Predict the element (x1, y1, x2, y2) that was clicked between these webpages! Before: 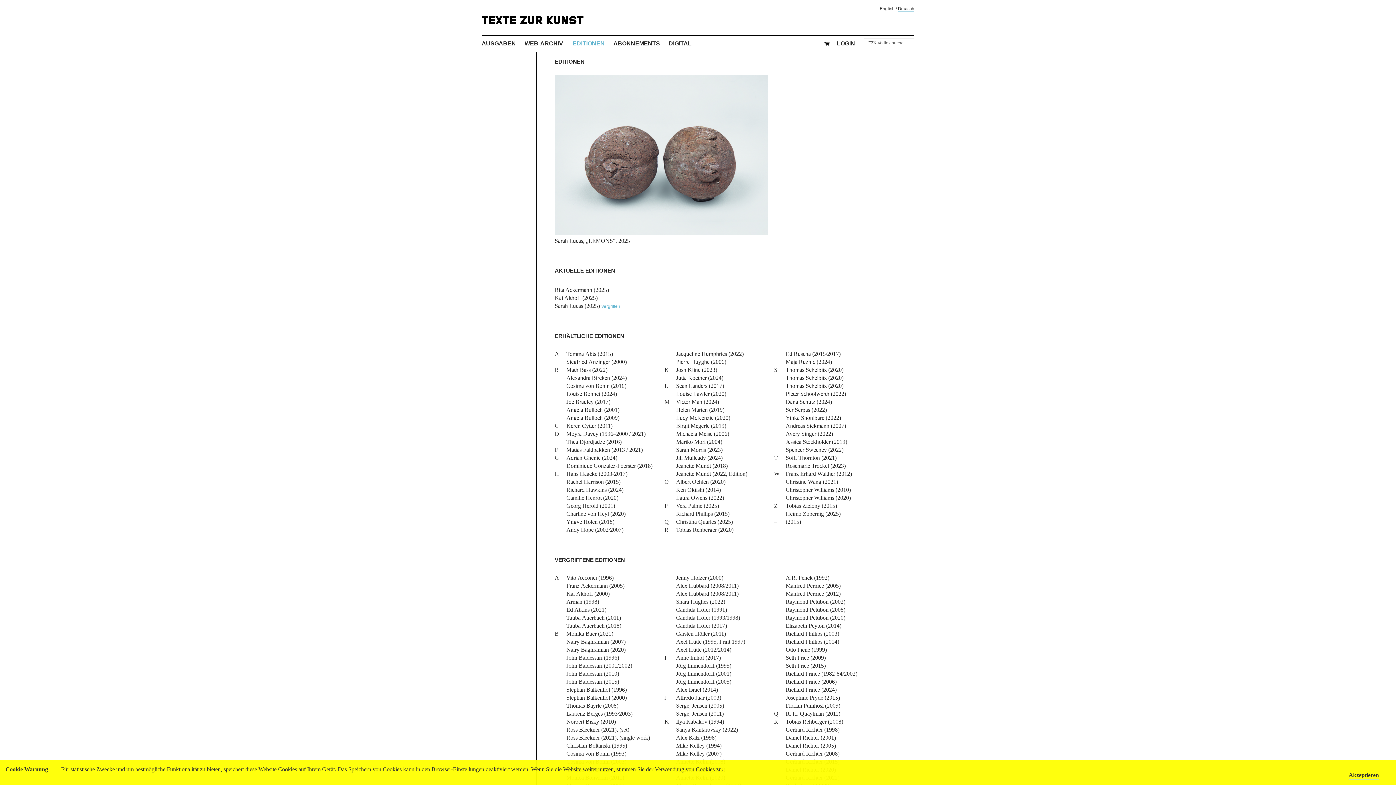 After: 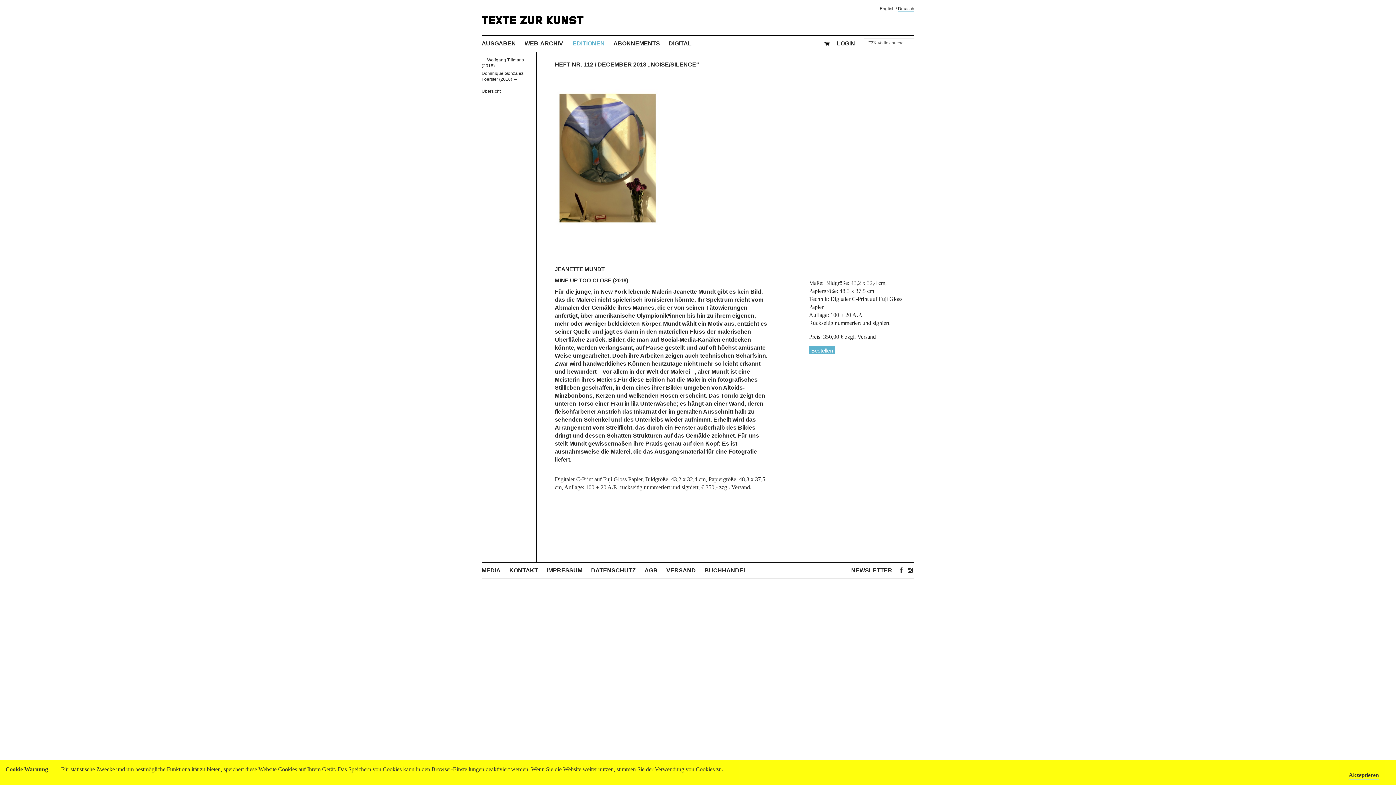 Action: label: Jeanette Mundt (2018) bbox: (676, 462, 727, 469)